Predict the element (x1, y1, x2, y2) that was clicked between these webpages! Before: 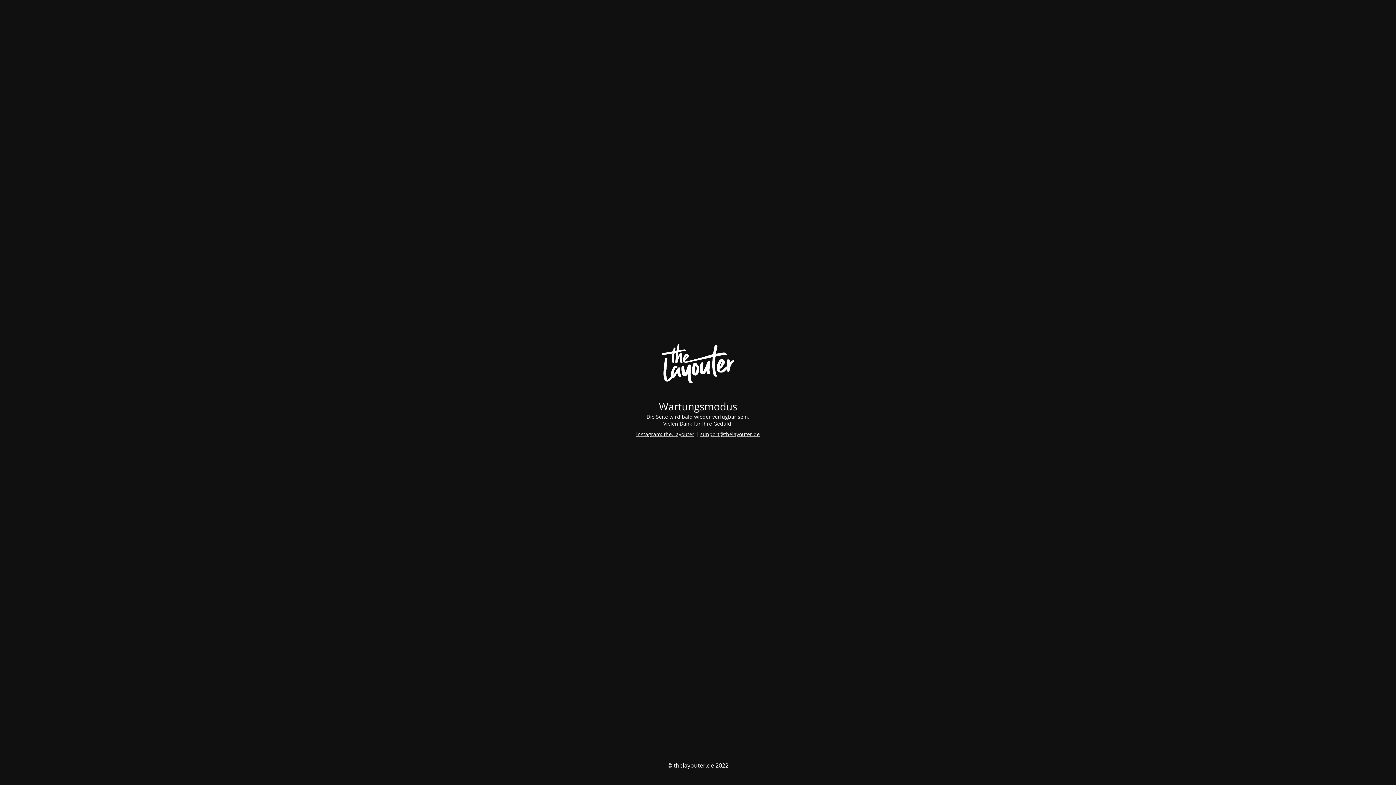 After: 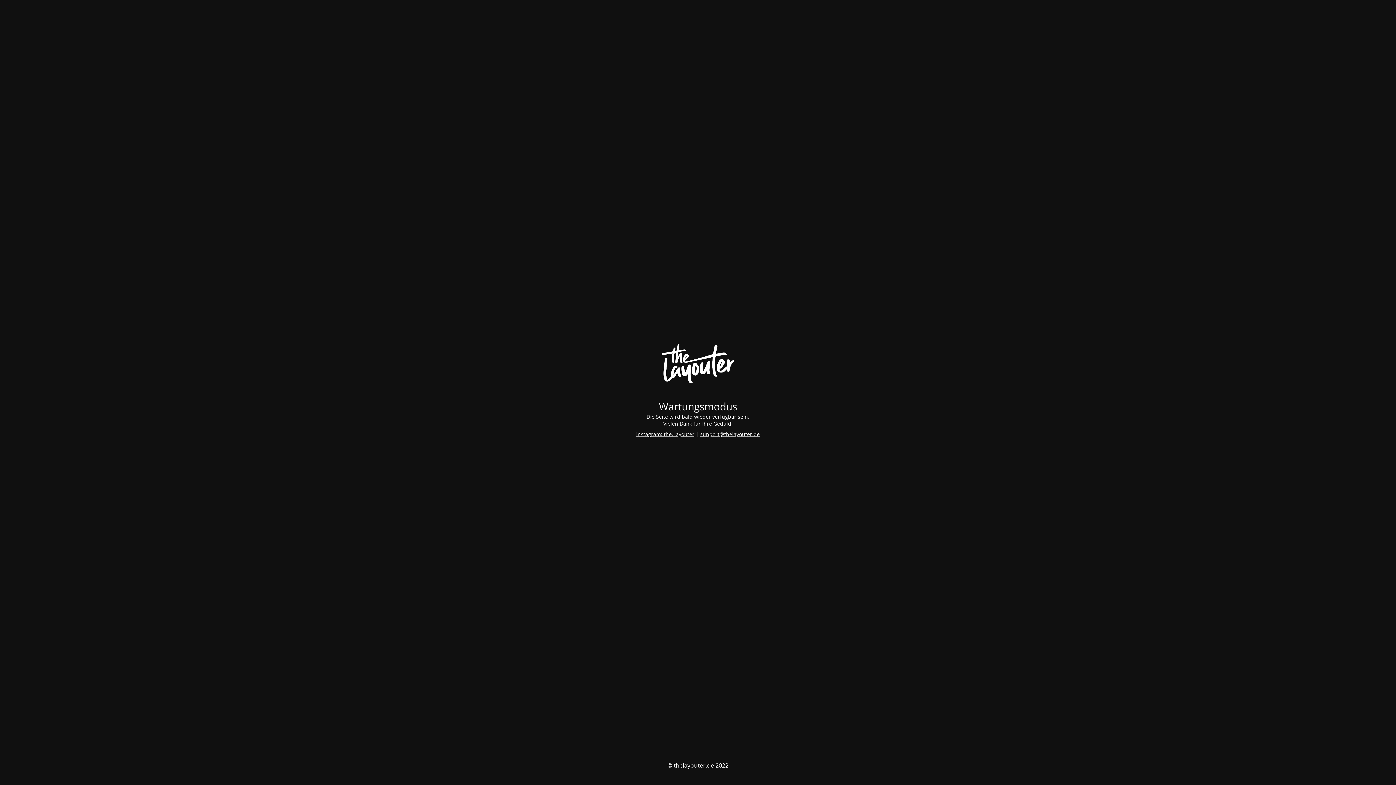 Action: bbox: (636, 430, 694, 437) label: instagram: the.Layouter